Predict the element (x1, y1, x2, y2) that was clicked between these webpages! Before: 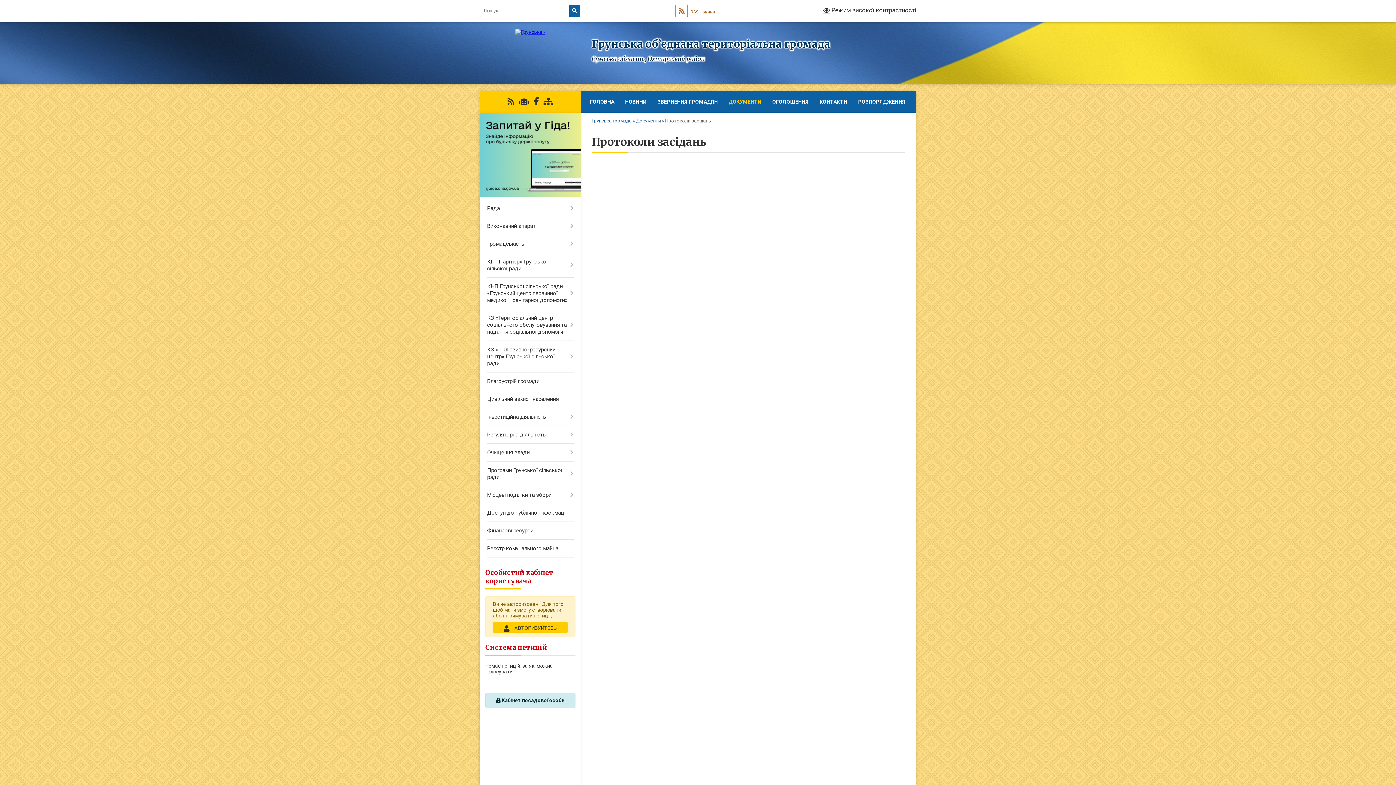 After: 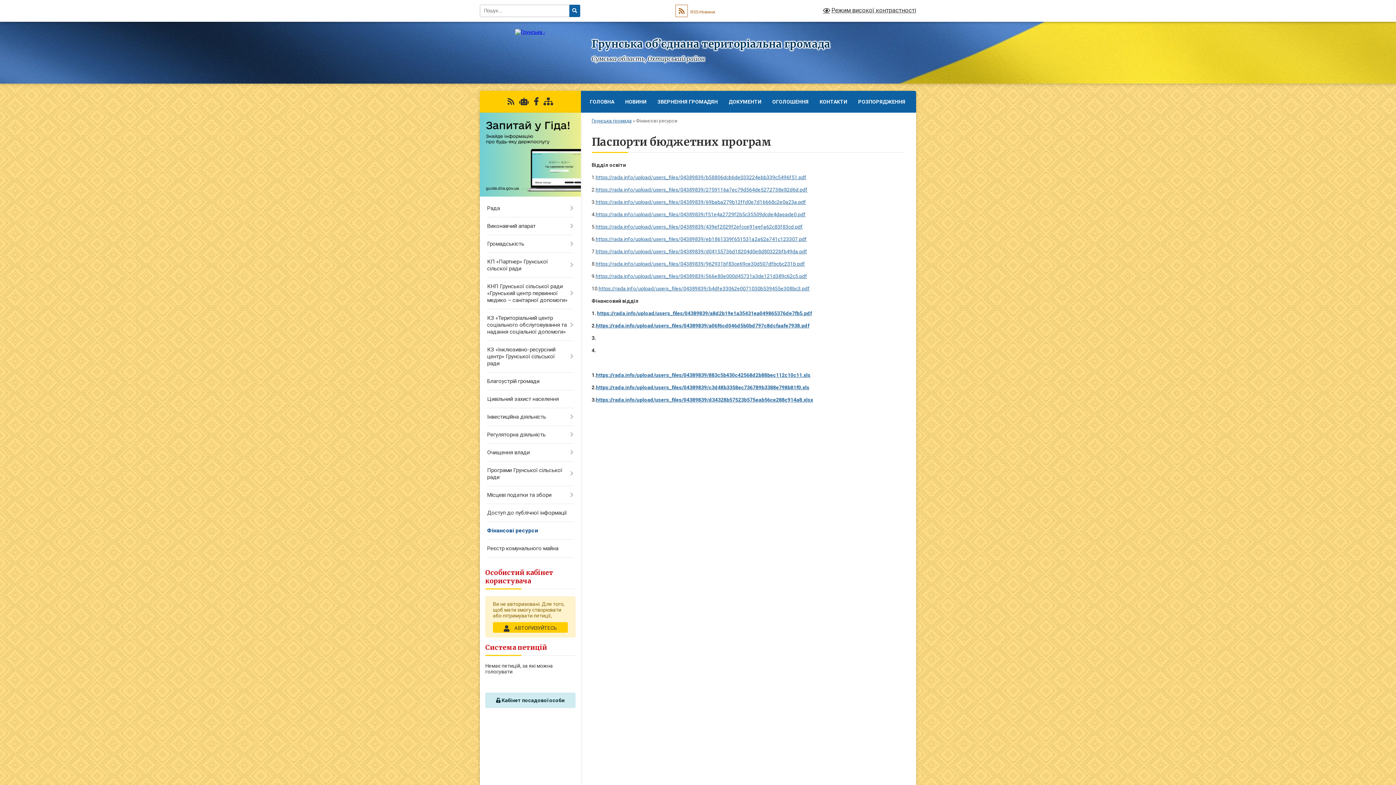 Action: label: Фінансові ресурси bbox: (480, 522, 580, 540)